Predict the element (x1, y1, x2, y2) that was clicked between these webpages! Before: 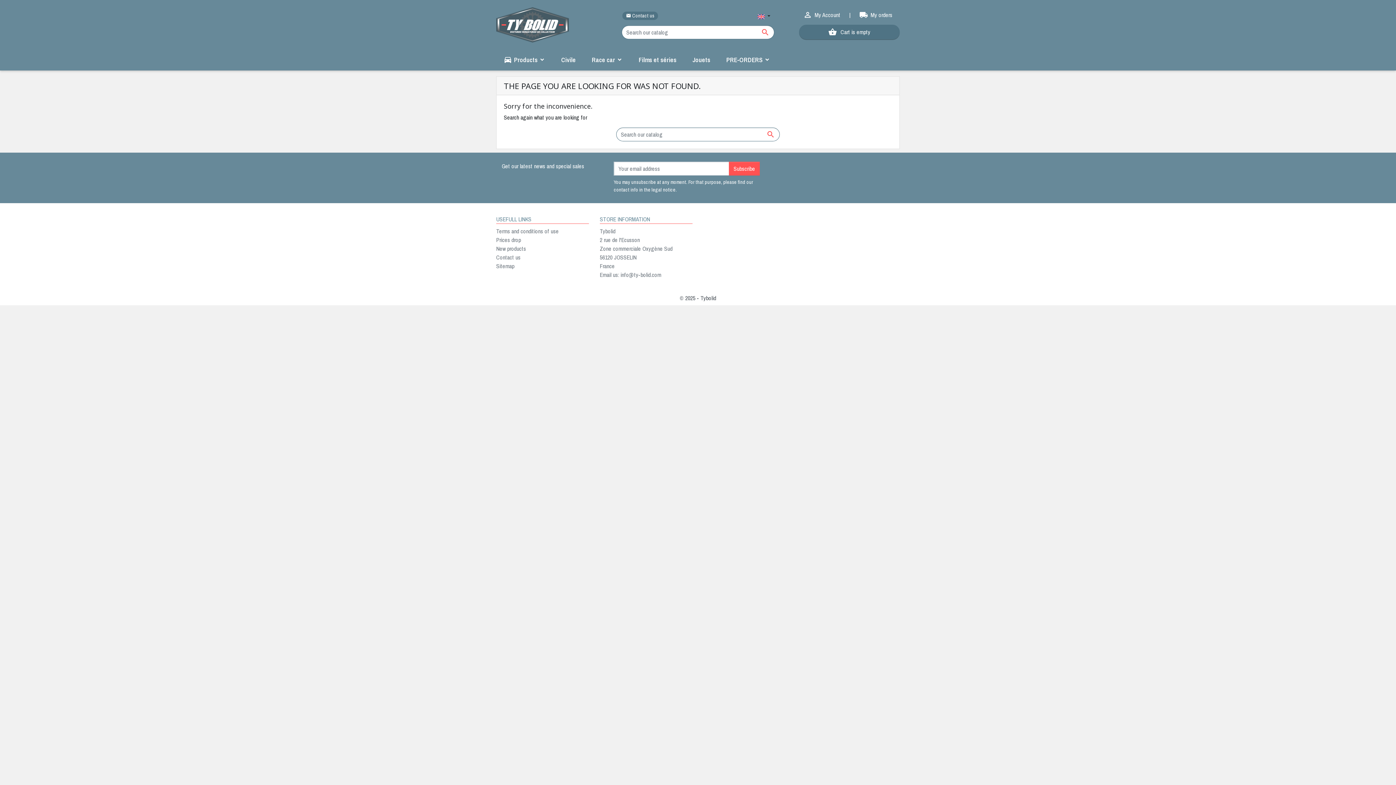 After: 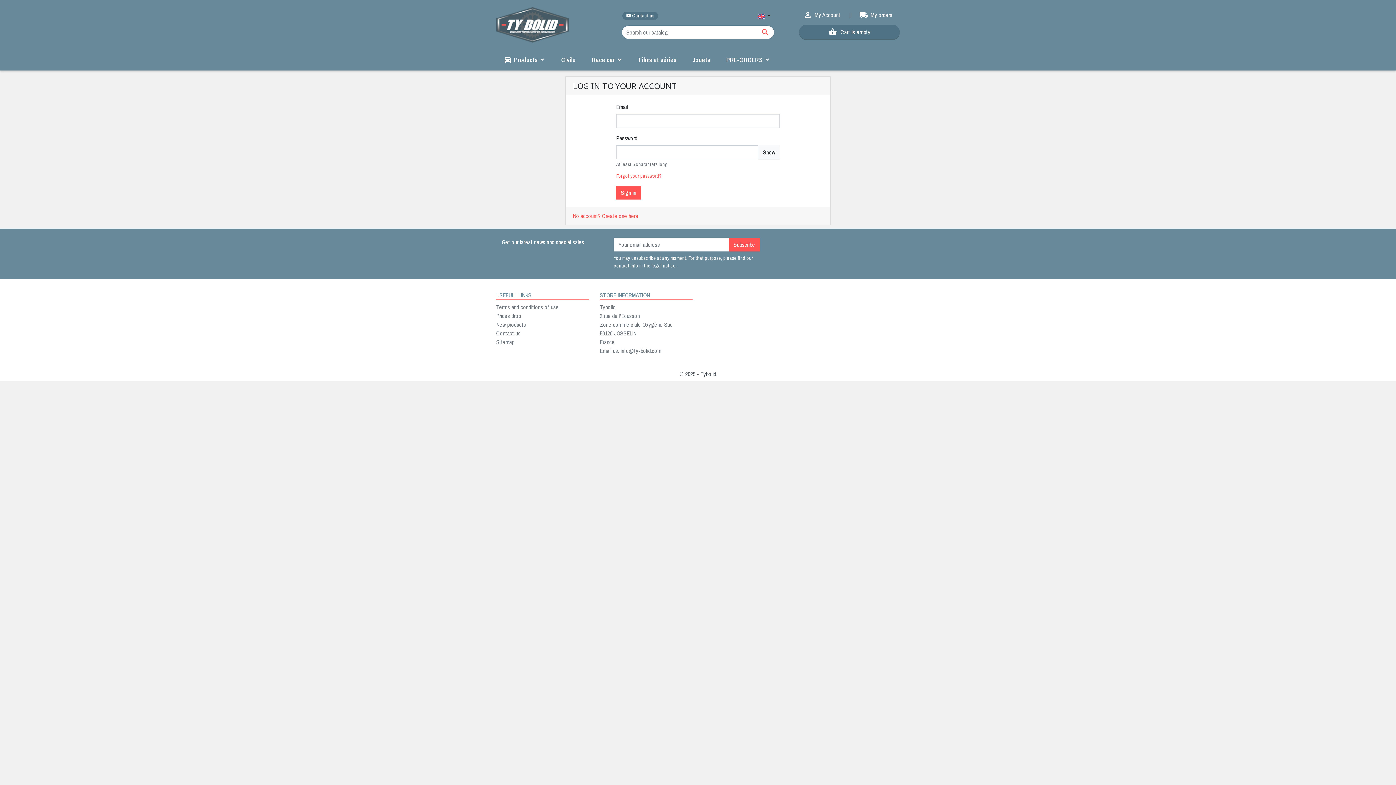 Action: bbox: (626, 12, 654, 18) label: mail Contact us